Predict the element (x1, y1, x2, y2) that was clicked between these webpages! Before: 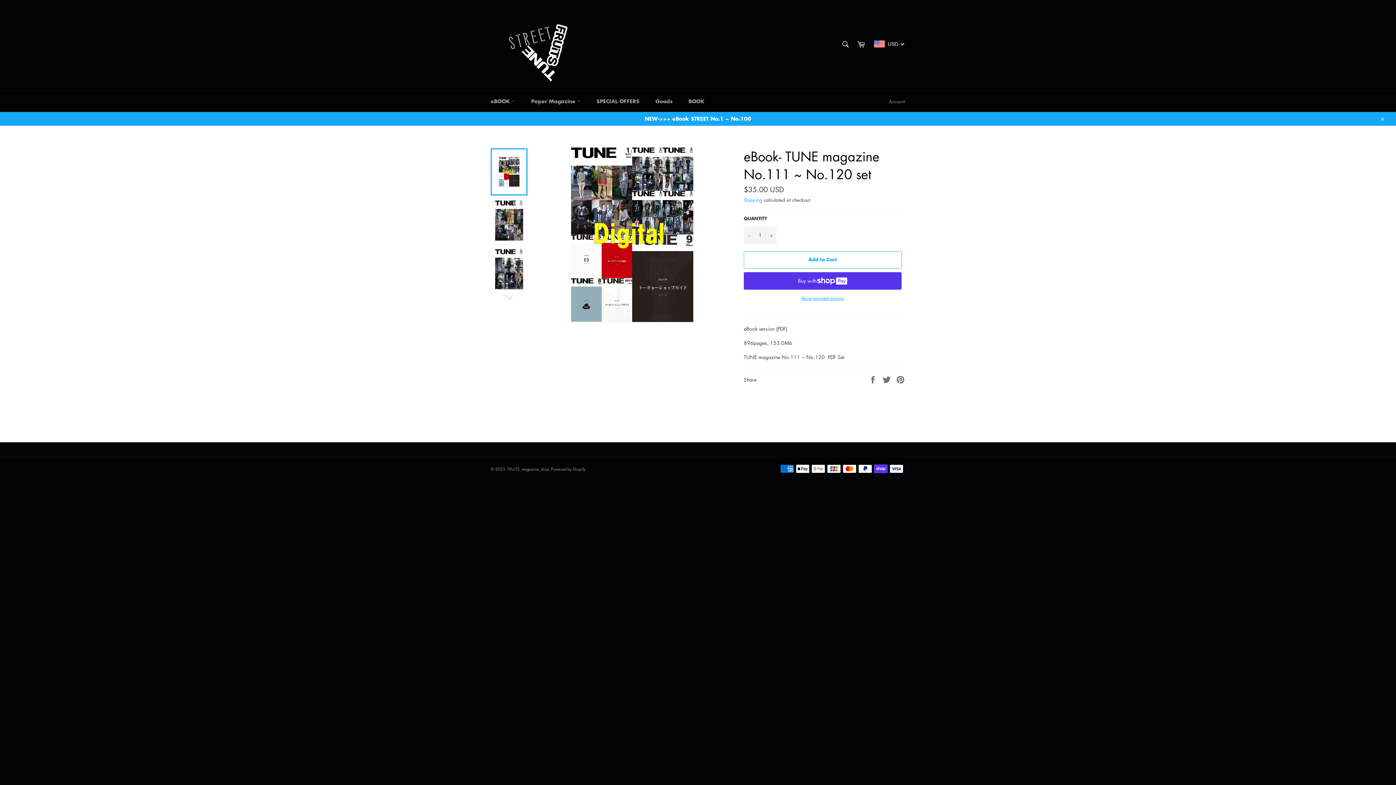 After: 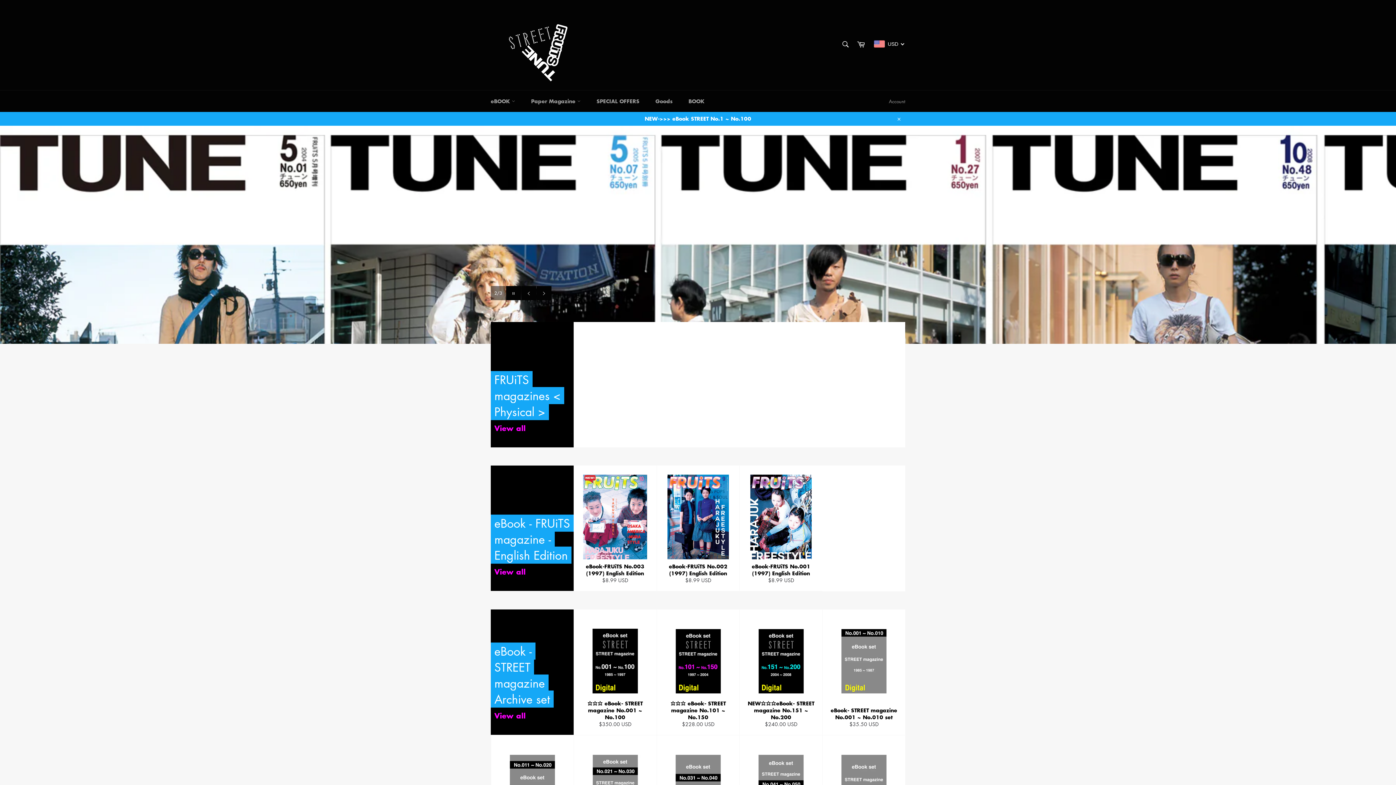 Action: label: FRUiTS_magazine_shop bbox: (507, 466, 549, 471)